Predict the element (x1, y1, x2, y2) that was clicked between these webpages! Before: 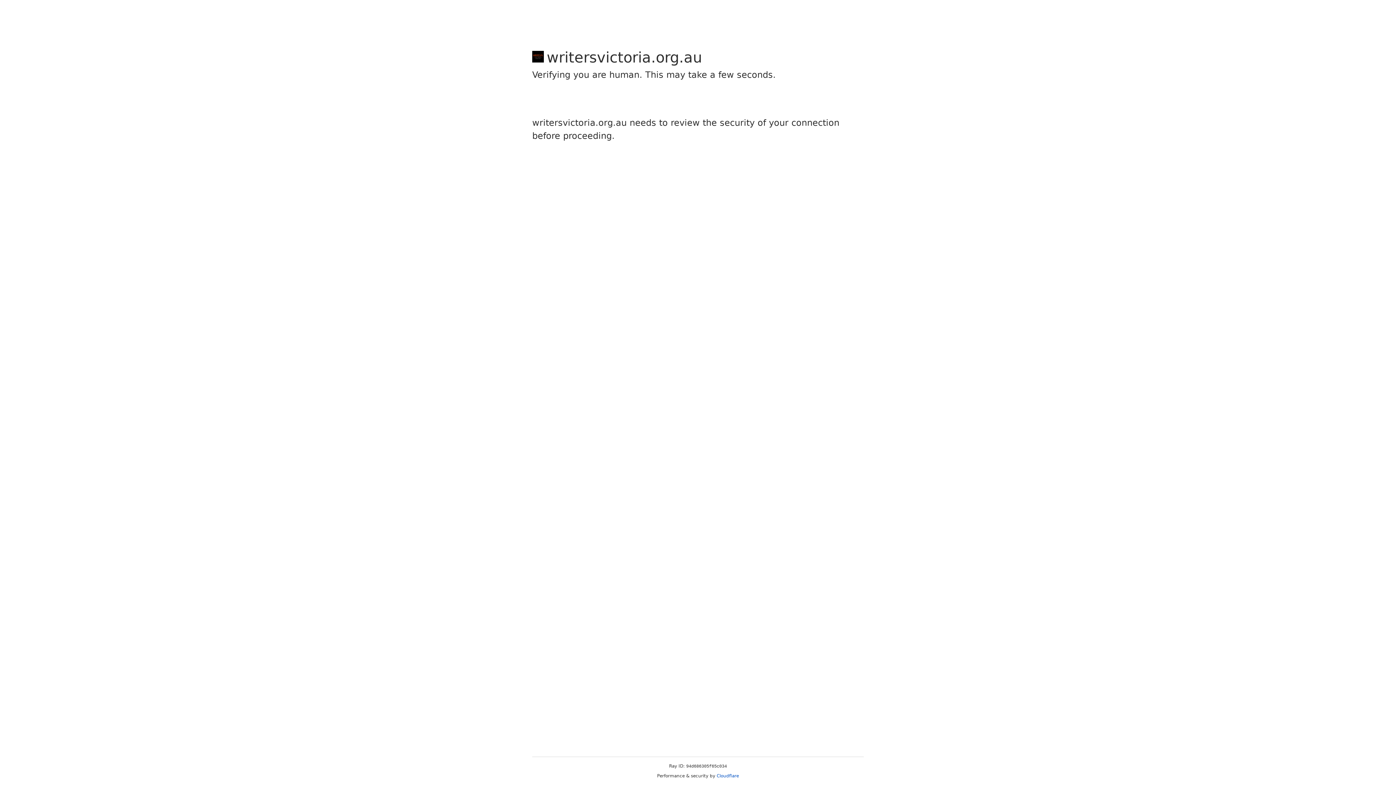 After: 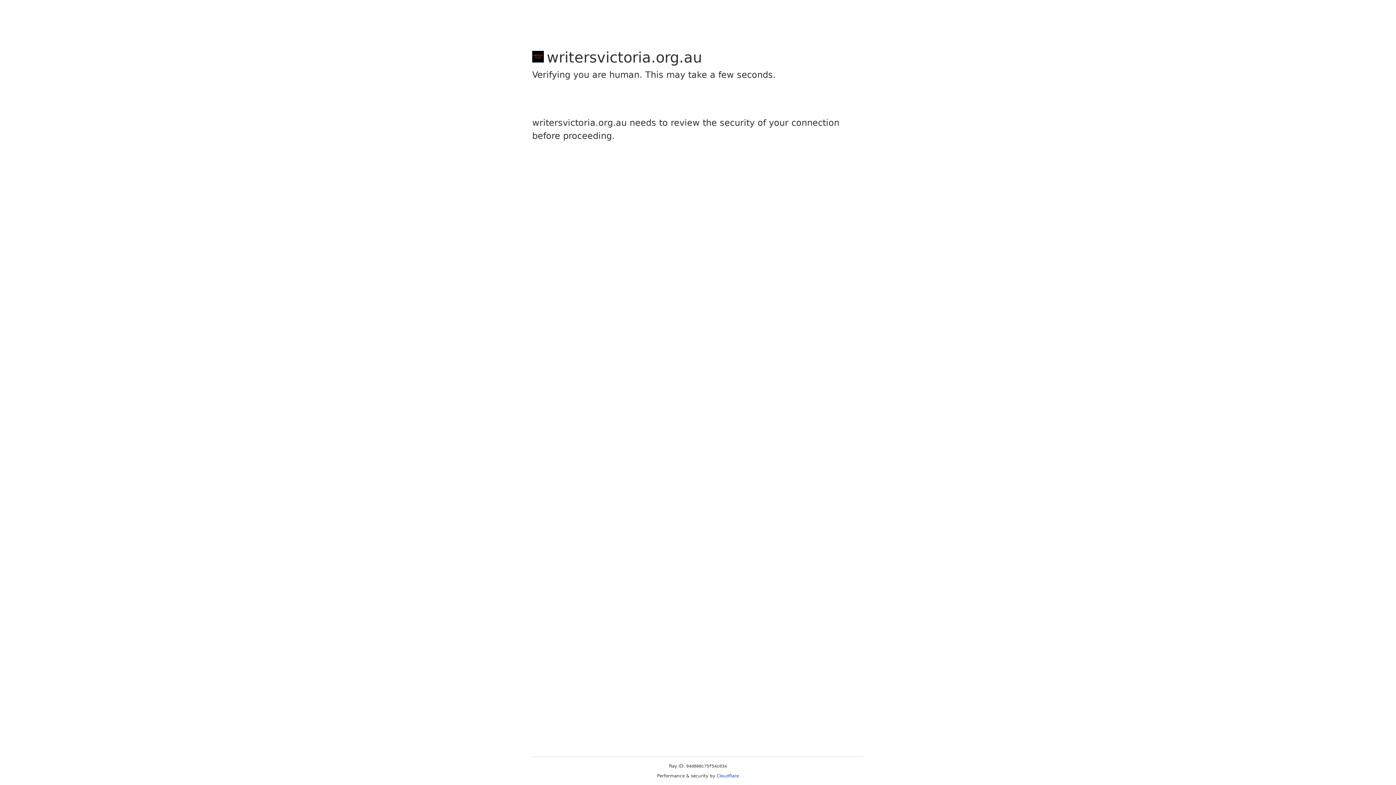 Action: bbox: (716, 773, 739, 778) label: Cloudflare